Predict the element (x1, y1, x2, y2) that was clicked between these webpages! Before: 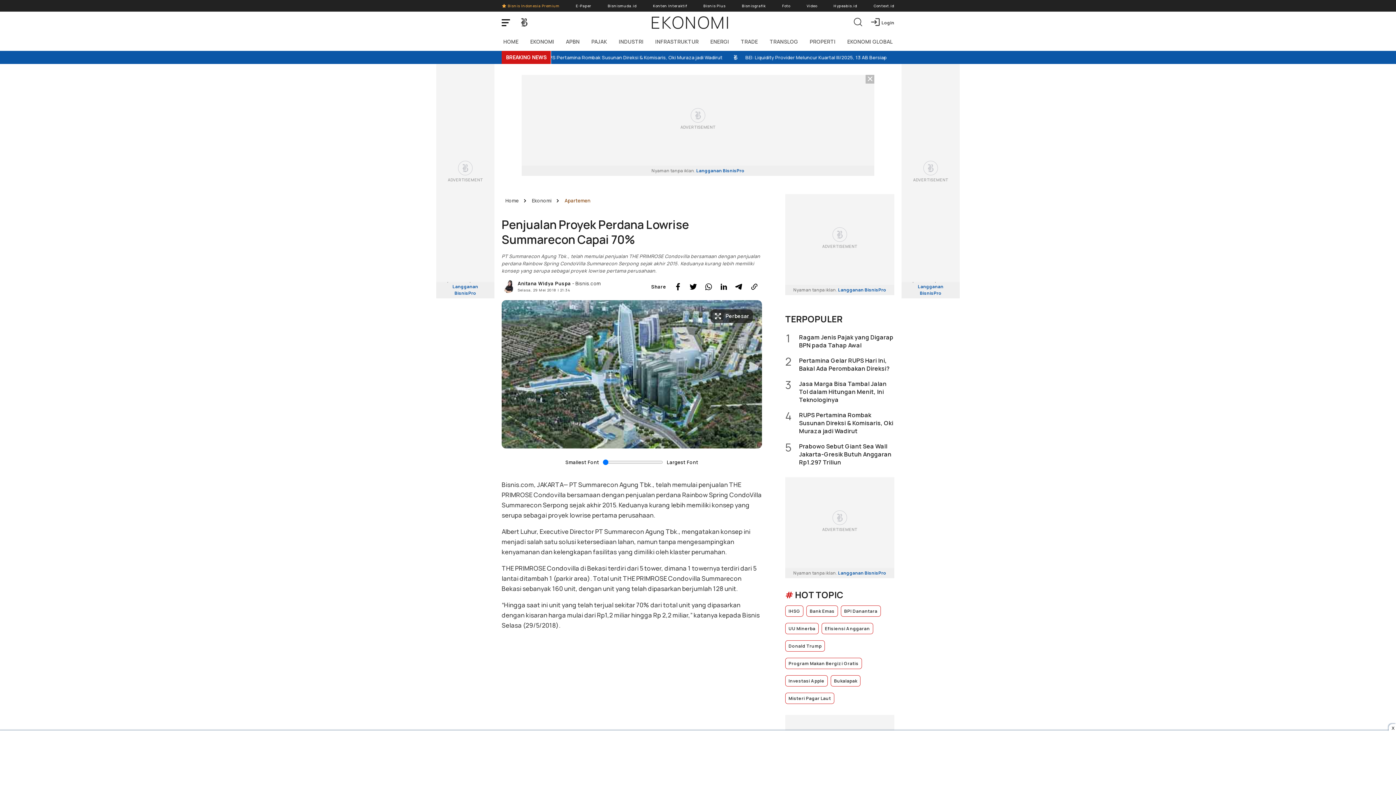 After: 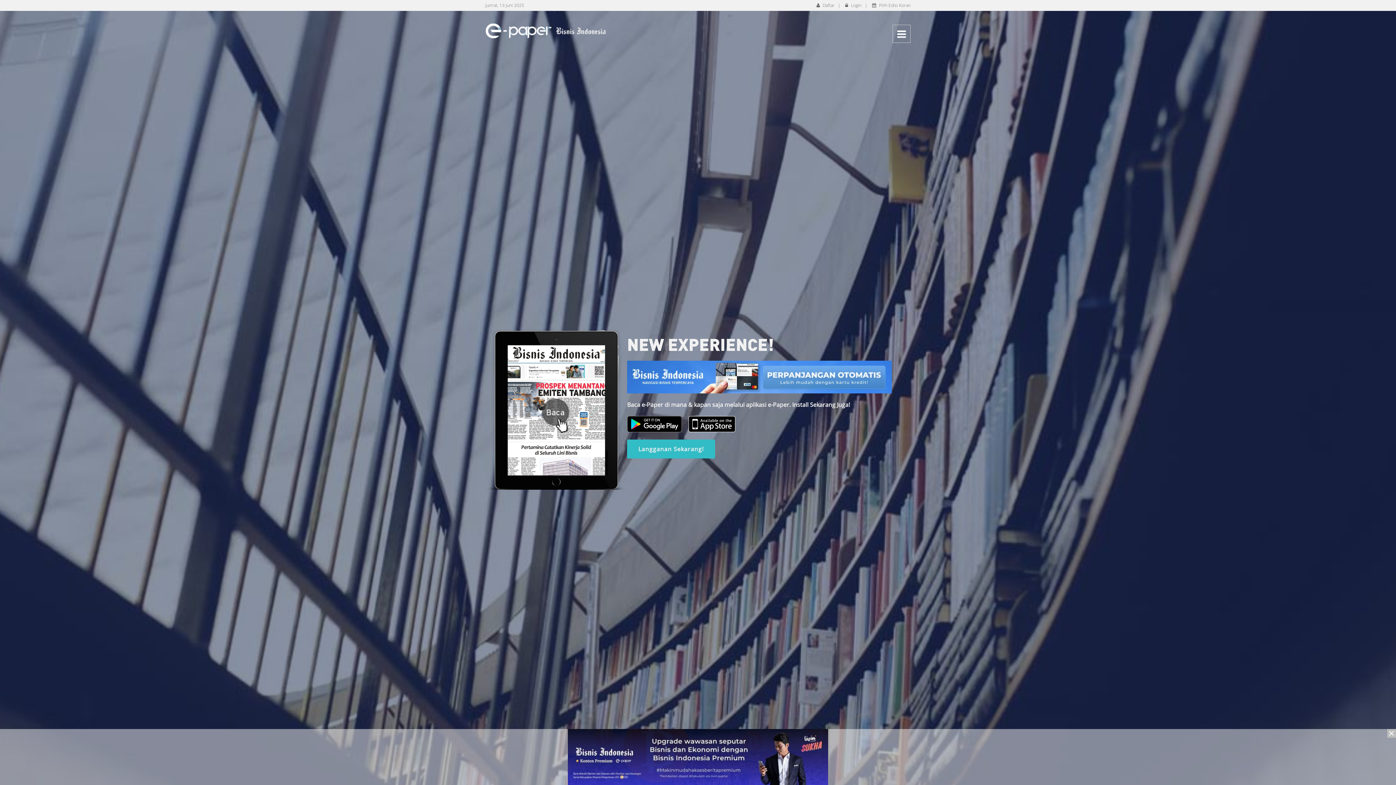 Action: label: E-Paper bbox: (576, 0, 591, 11)